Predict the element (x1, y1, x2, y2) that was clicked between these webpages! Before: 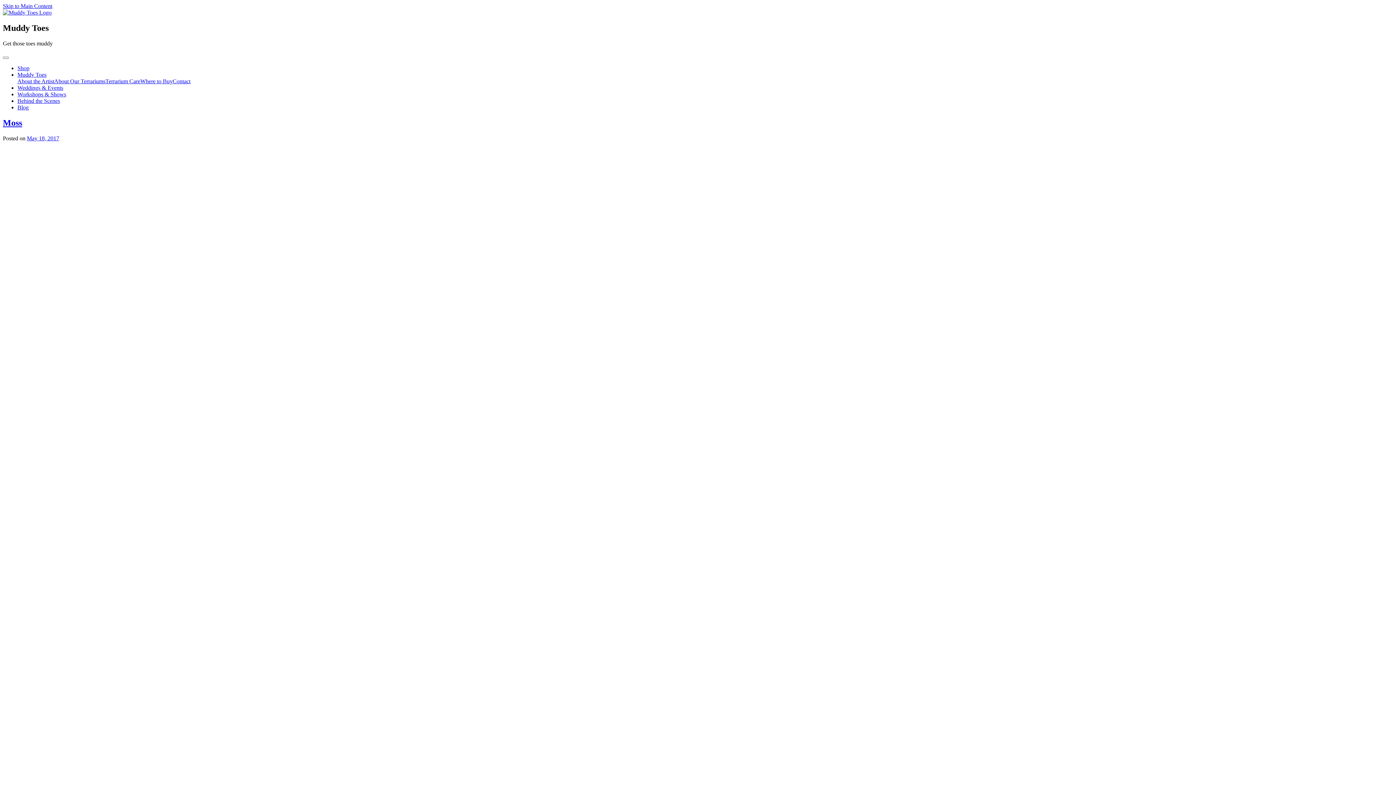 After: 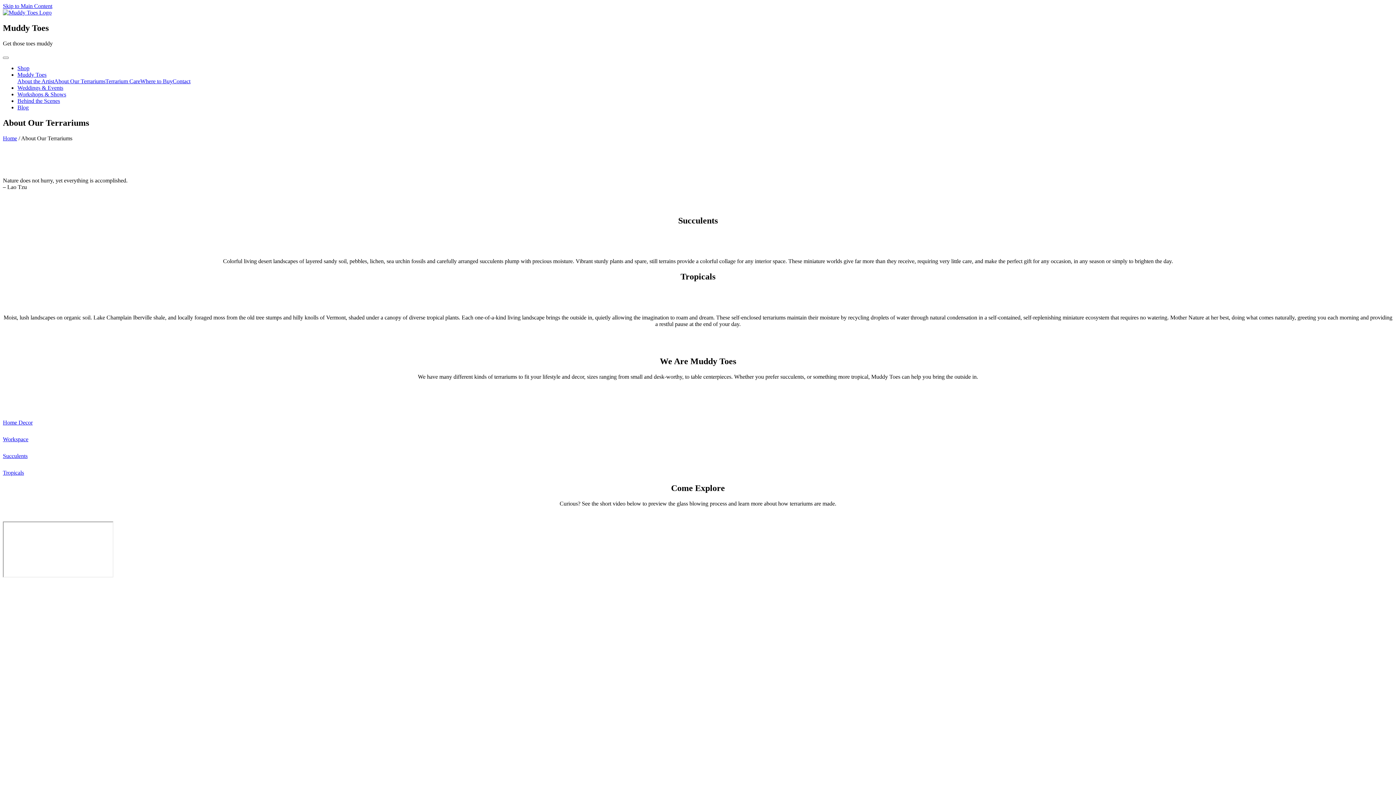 Action: bbox: (54, 78, 105, 84) label: About Our Terrariums